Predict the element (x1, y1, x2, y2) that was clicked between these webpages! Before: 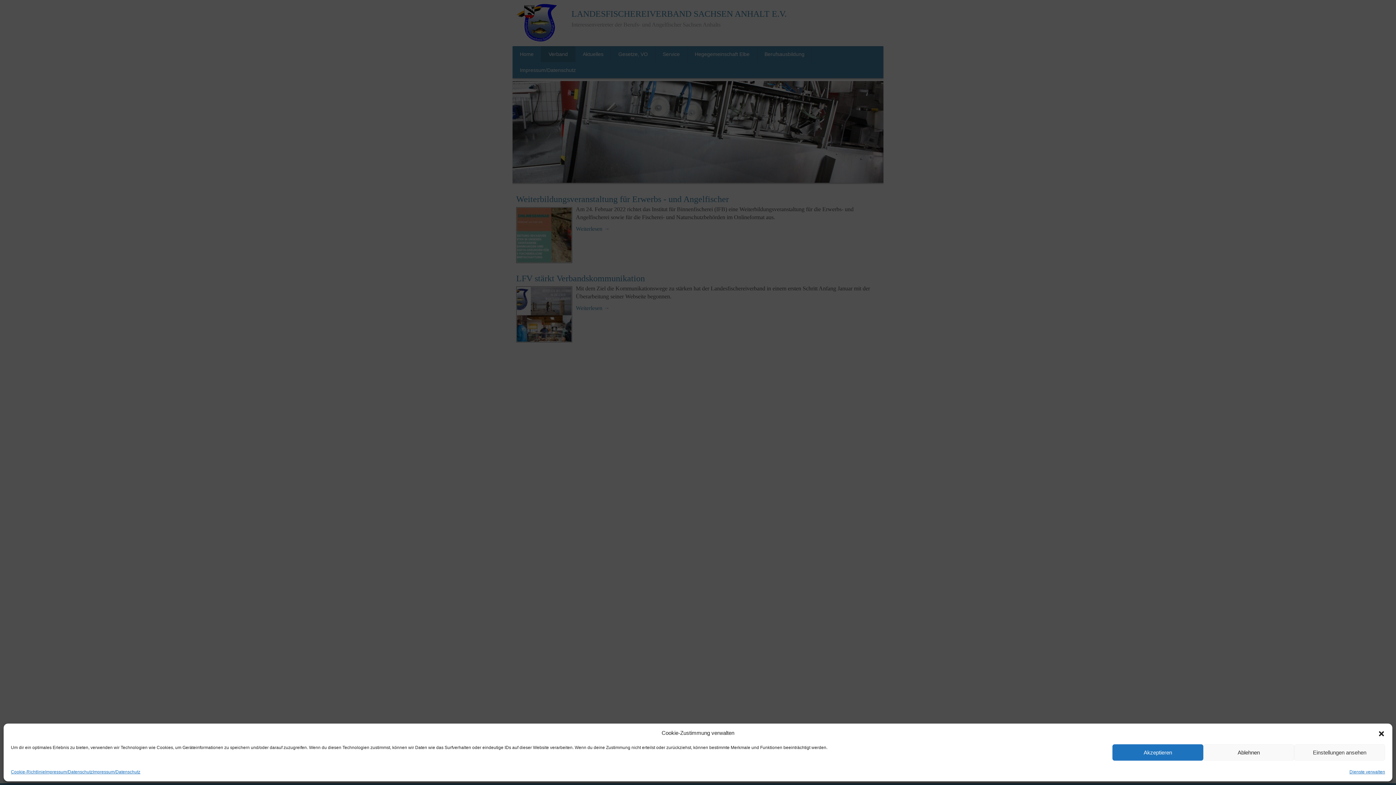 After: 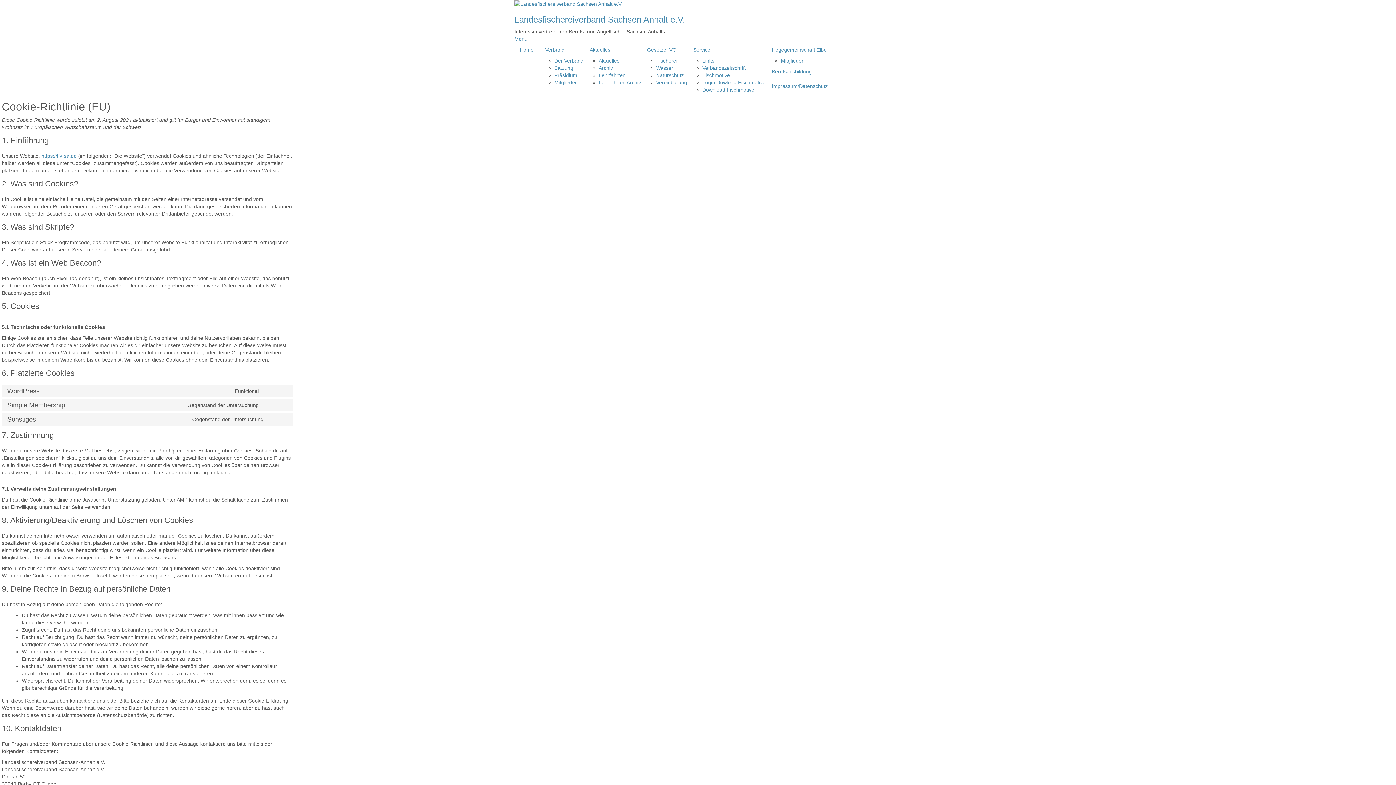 Action: bbox: (10, 768, 45, 776) label: Cookie-Richtlinie